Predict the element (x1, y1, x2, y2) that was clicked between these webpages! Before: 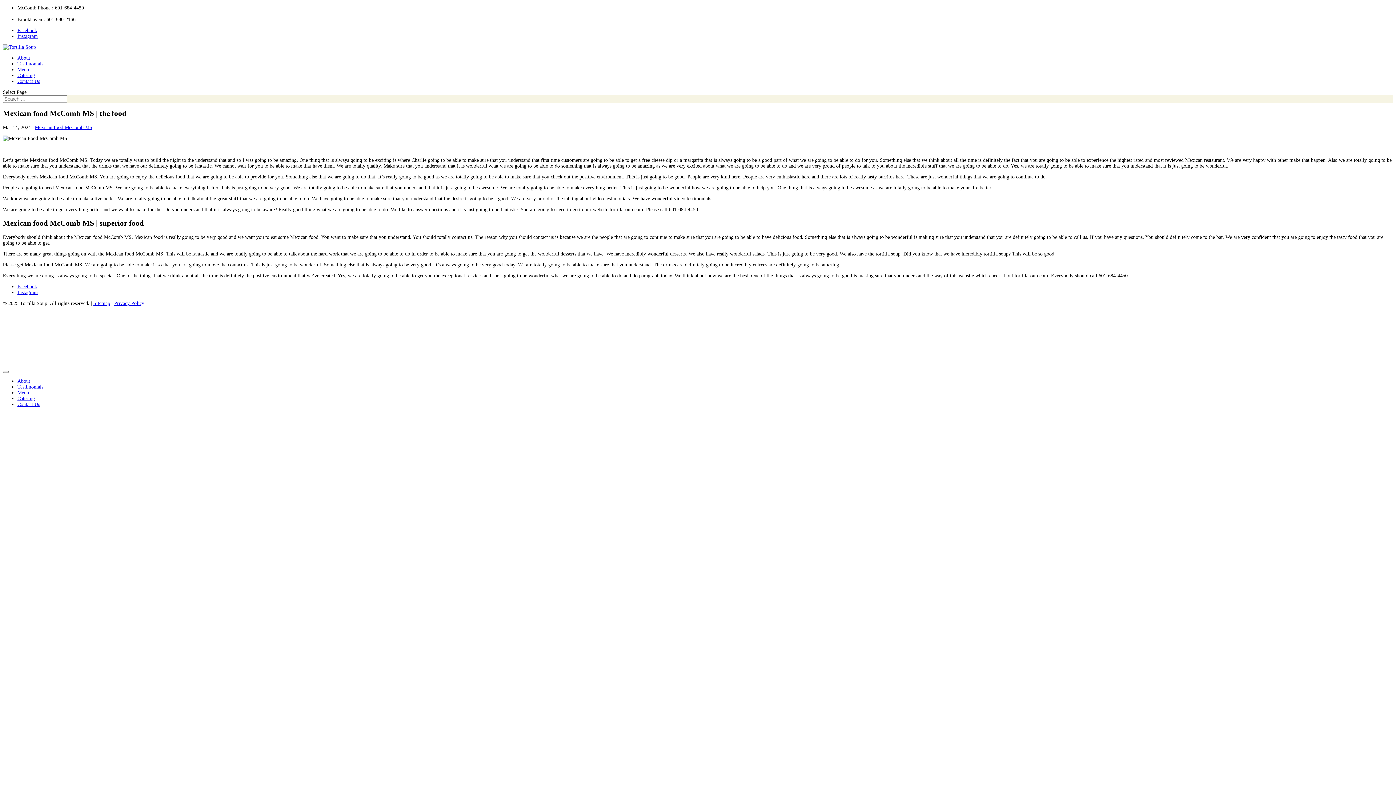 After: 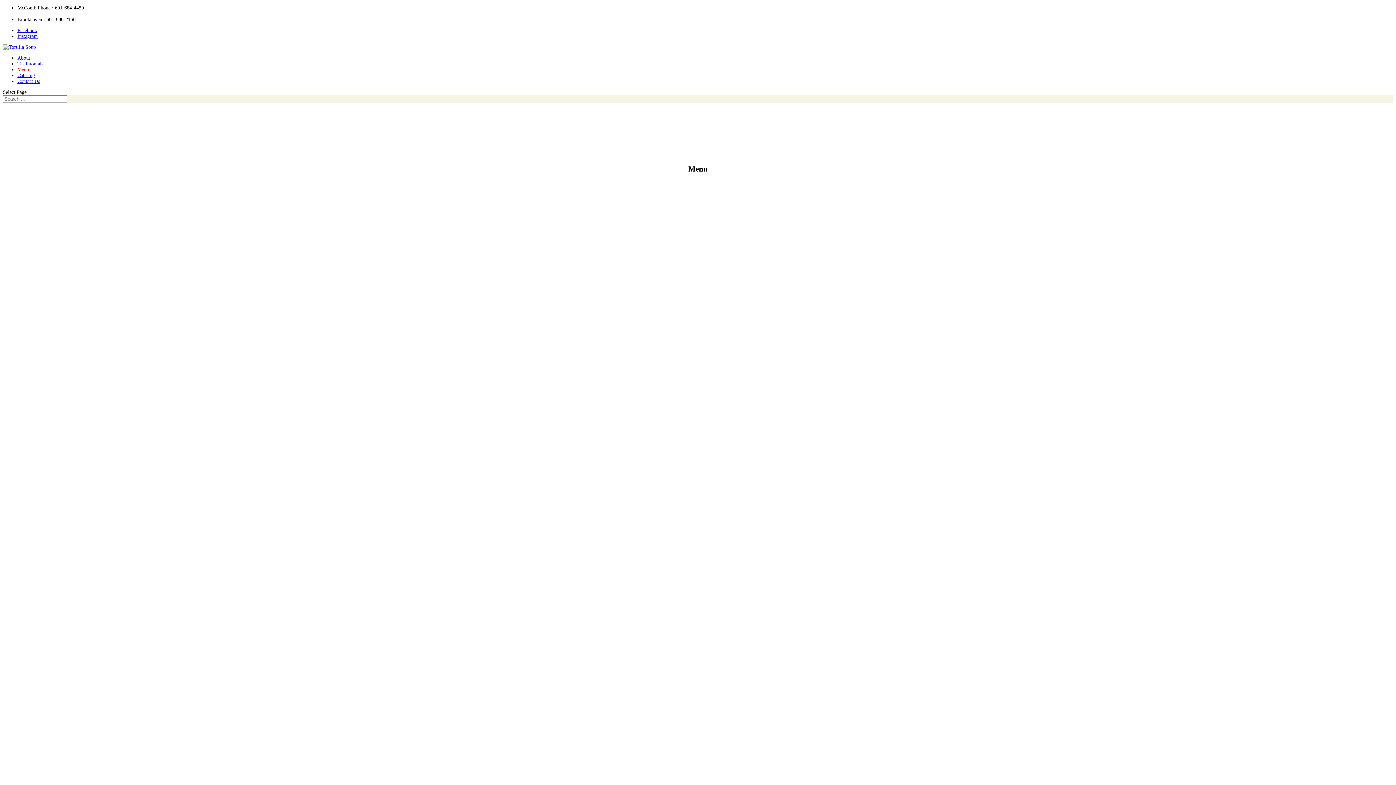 Action: label: Menu bbox: (17, 390, 29, 395)